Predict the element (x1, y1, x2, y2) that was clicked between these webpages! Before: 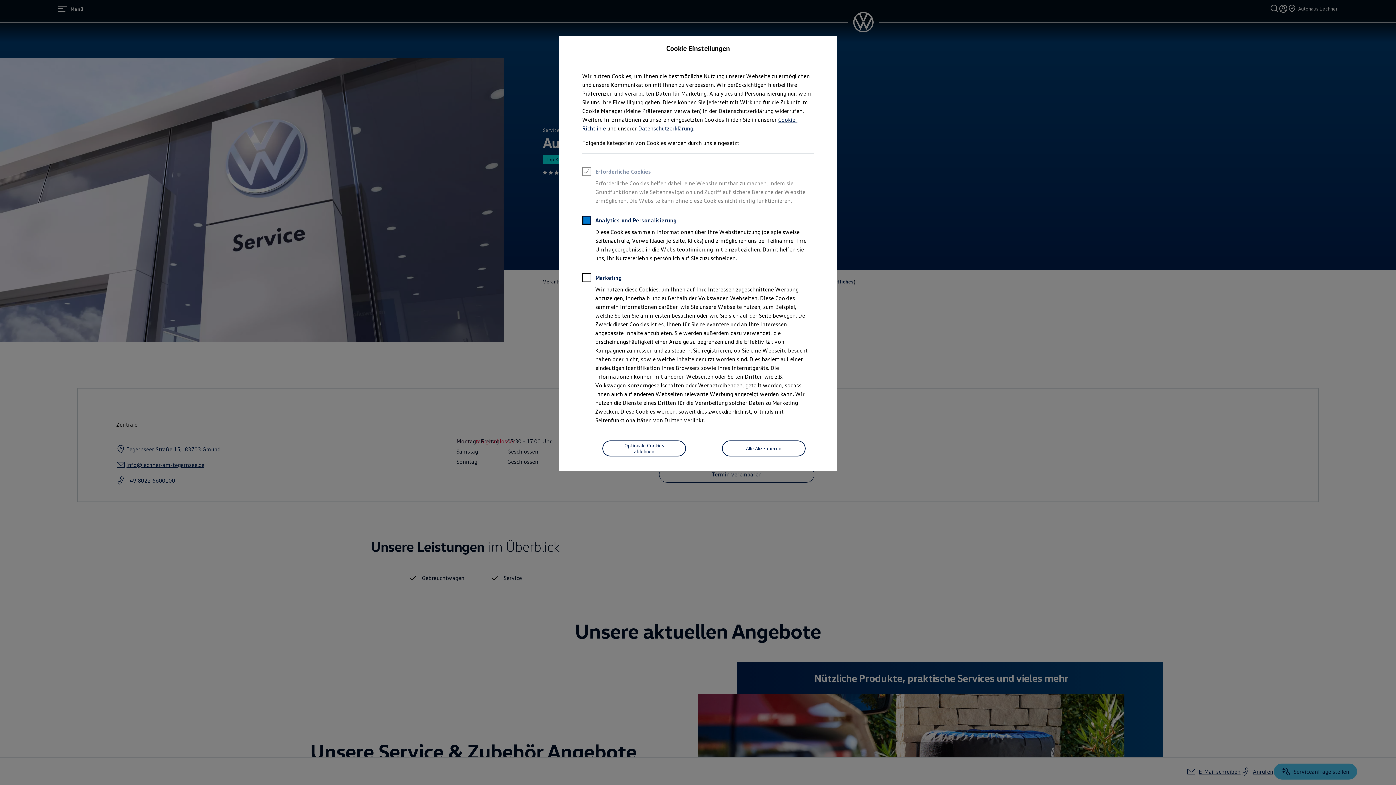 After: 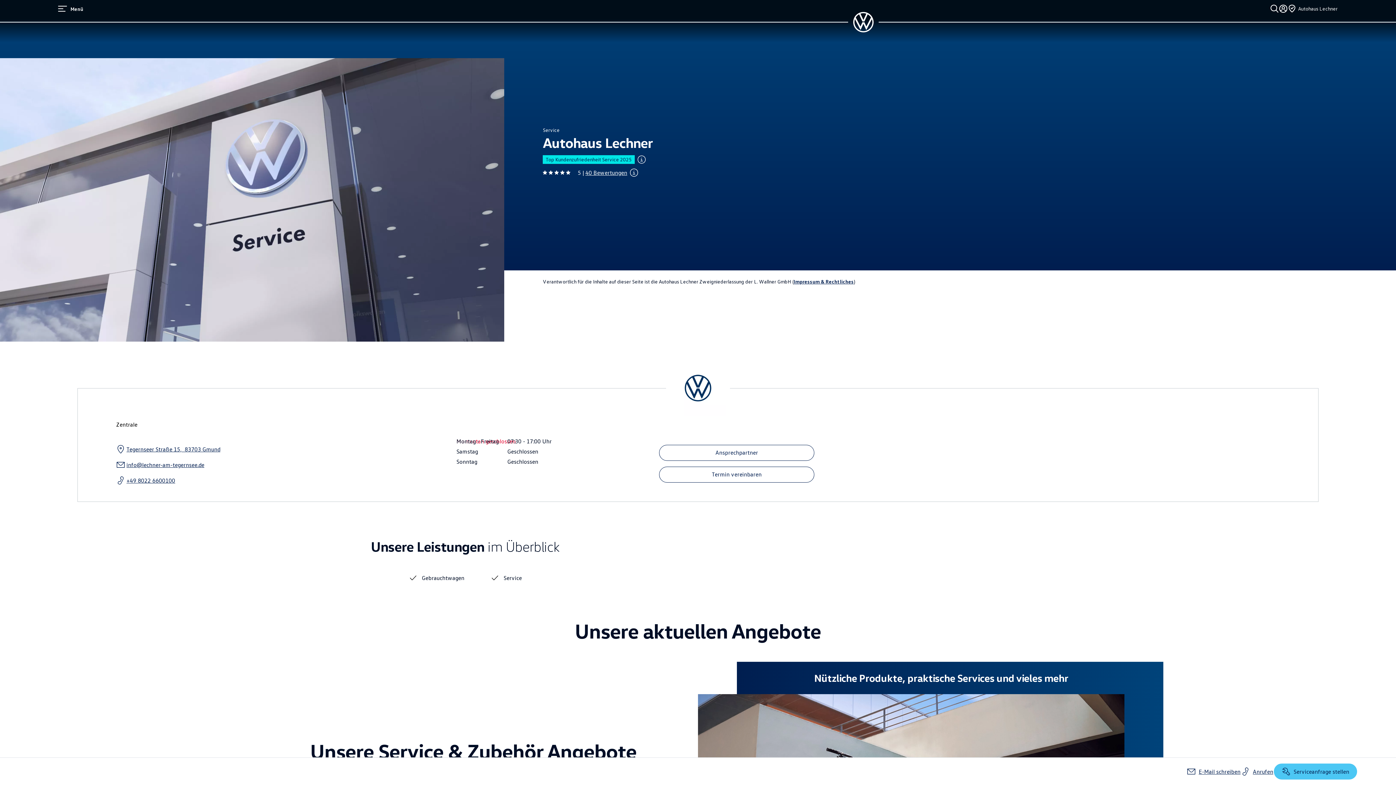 Action: bbox: (722, 440, 805, 456) label: Alle Akzeptieren